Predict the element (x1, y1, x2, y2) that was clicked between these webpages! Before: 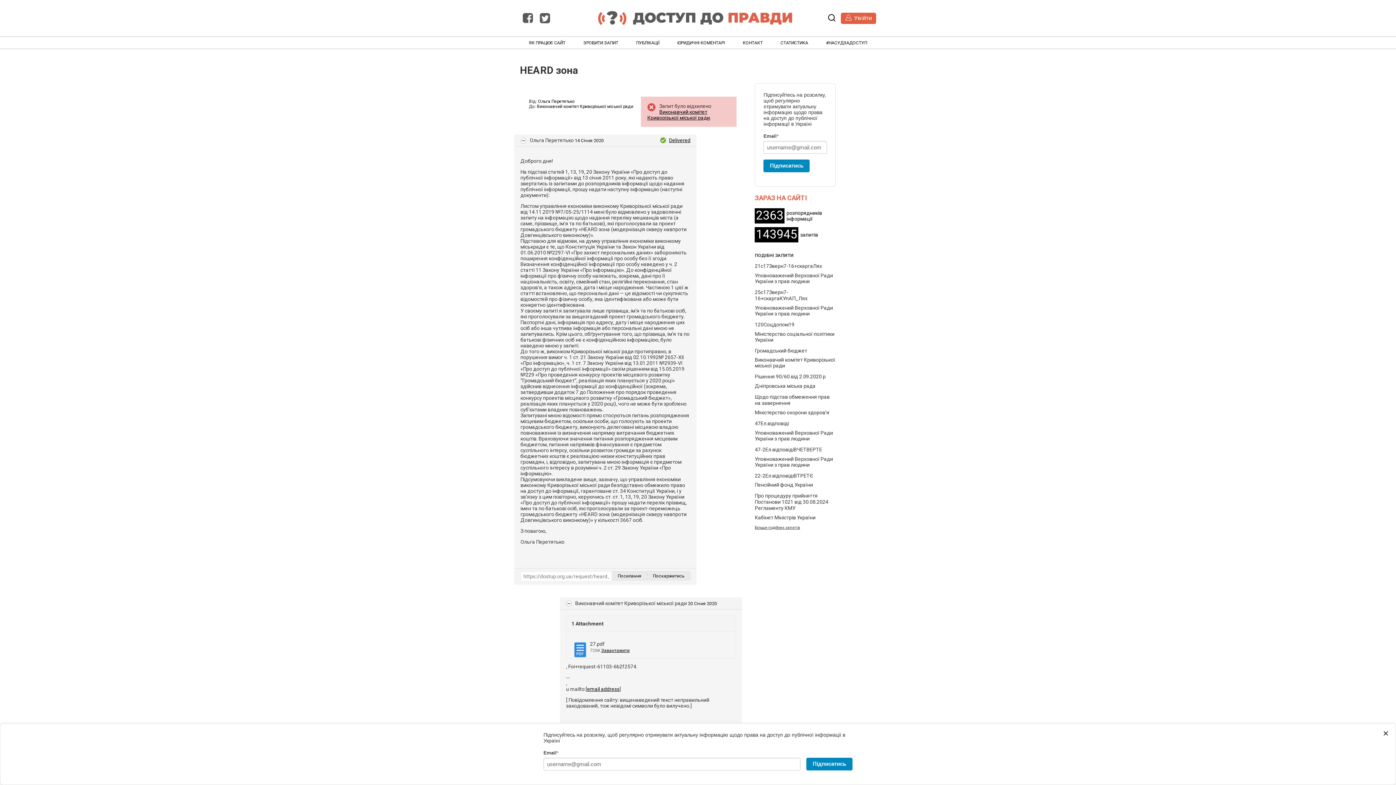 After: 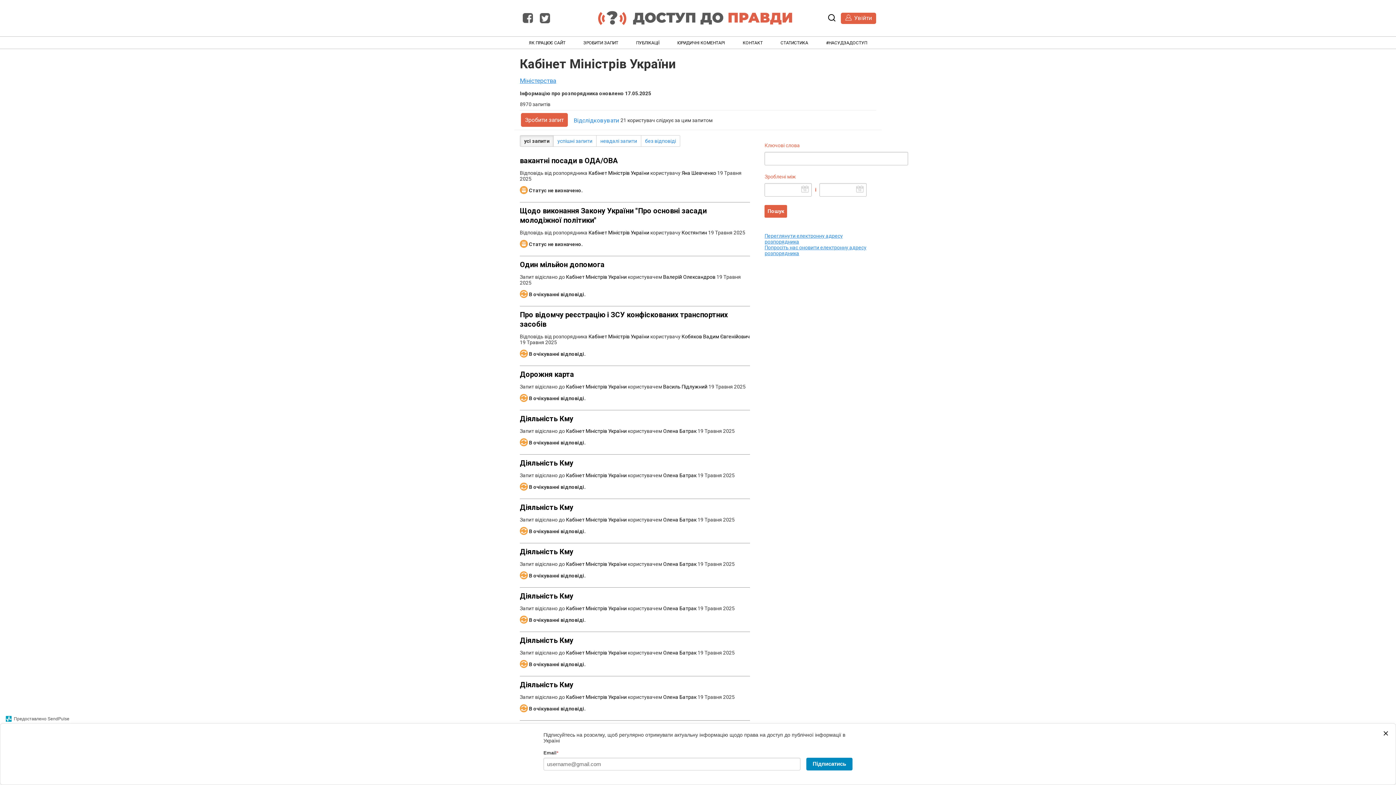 Action: label: Кабінет Міністрів України bbox: (755, 514, 815, 520)